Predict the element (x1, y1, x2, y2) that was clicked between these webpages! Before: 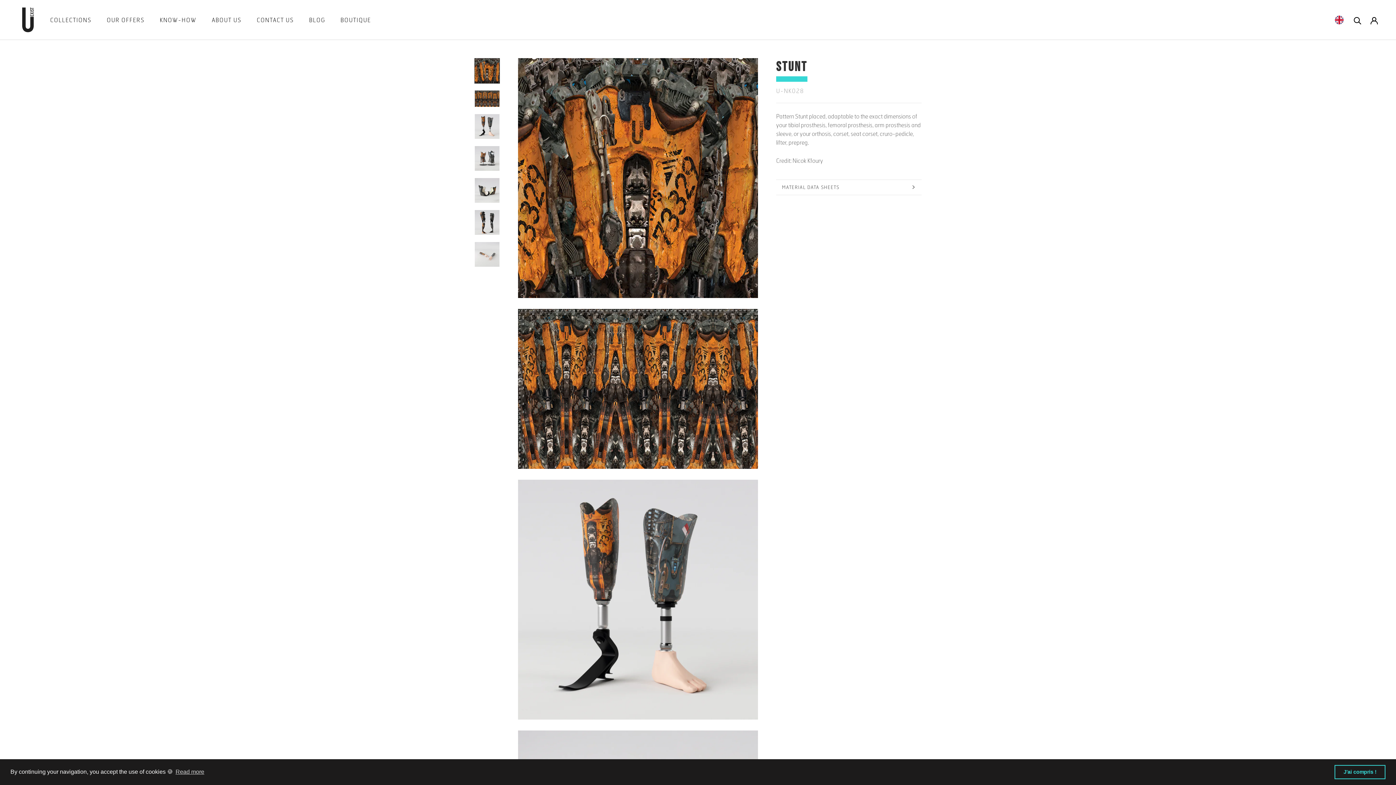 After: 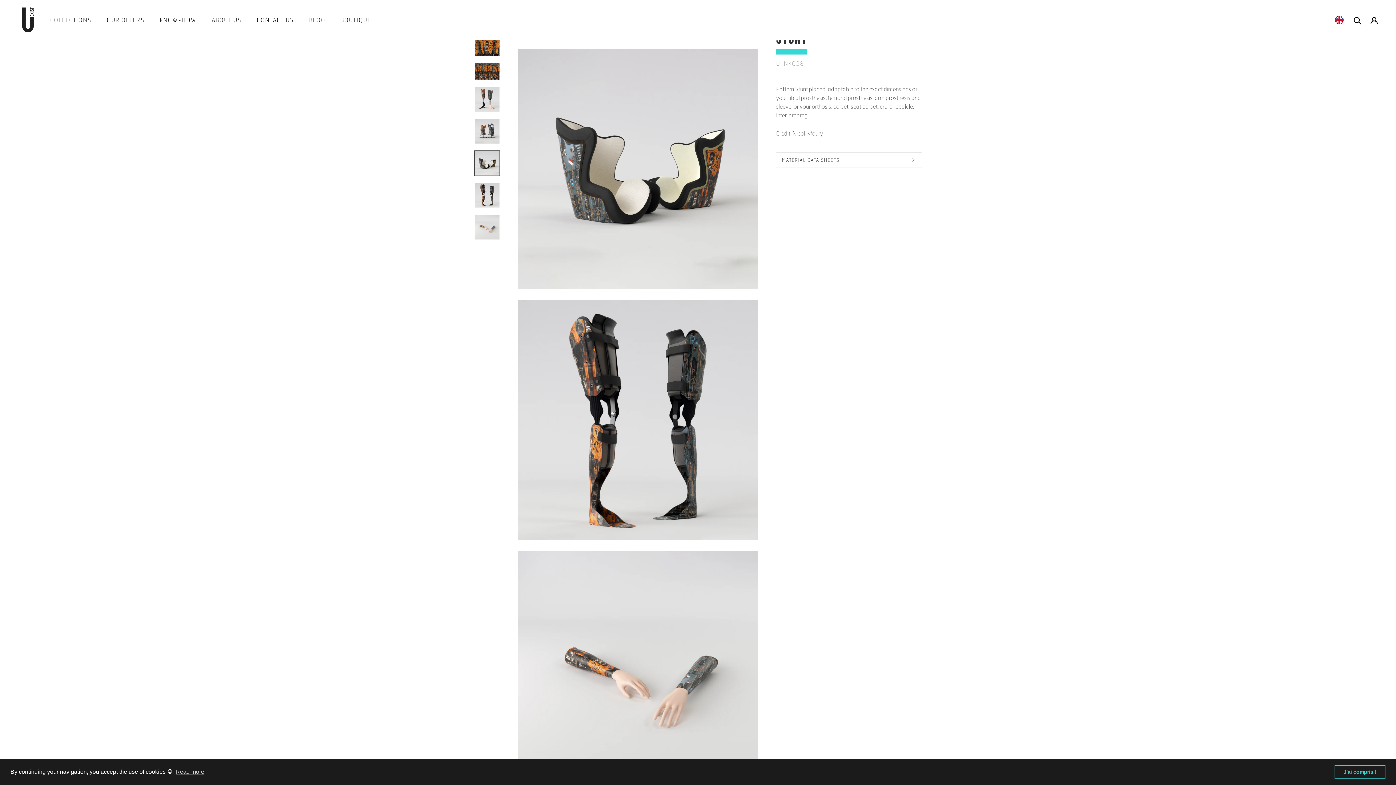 Action: bbox: (474, 177, 500, 203)